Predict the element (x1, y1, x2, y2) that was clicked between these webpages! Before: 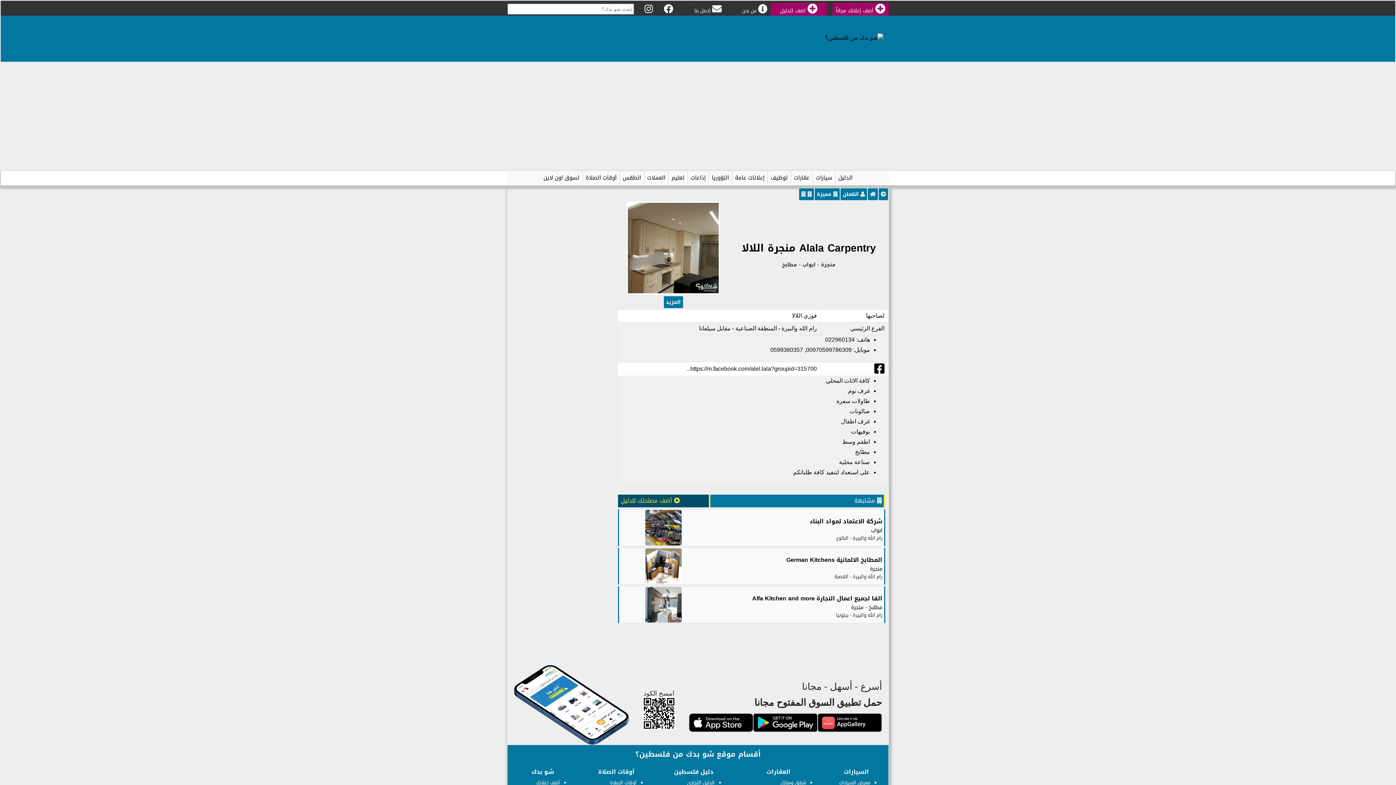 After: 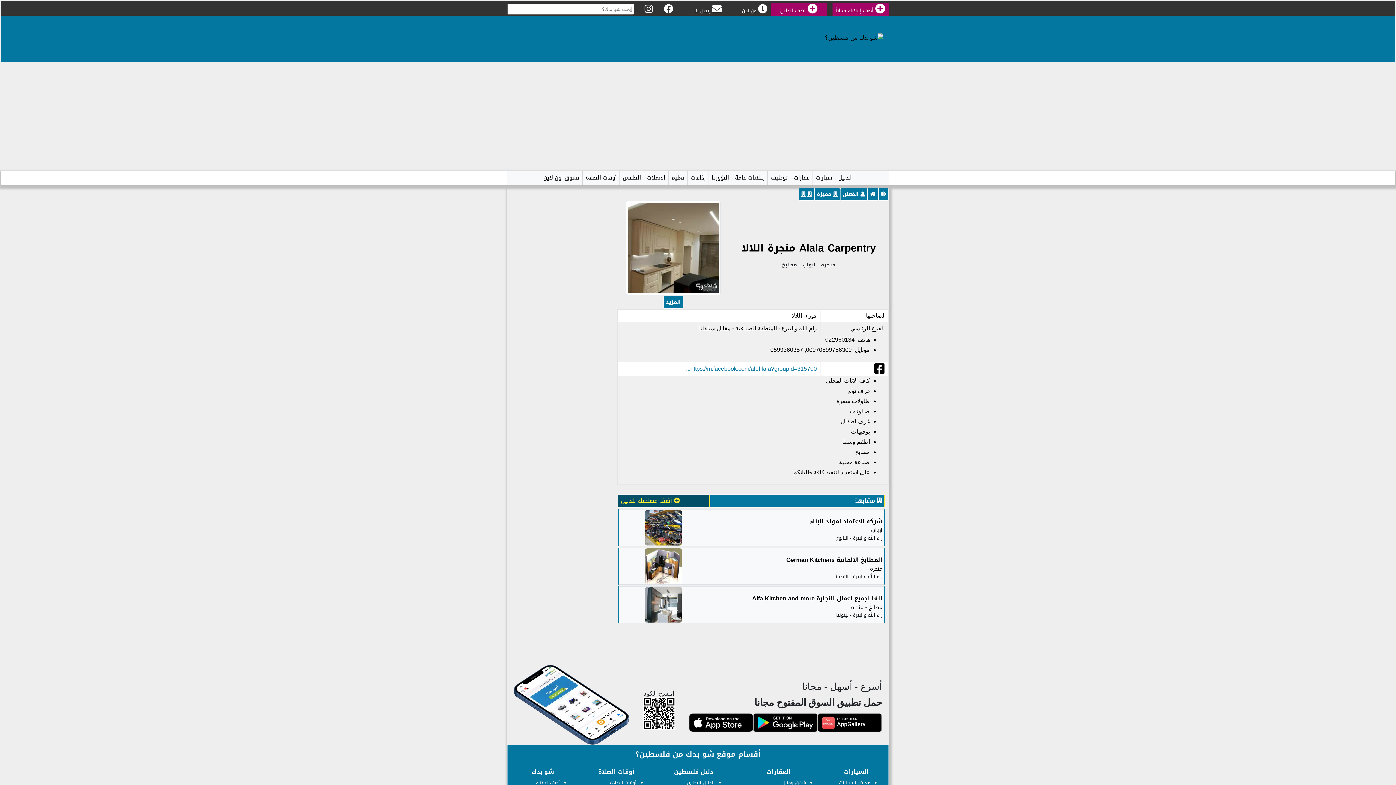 Action: bbox: (686, 365, 817, 372) label: https://m.facebook.com/alel.lala?groupid=315700...